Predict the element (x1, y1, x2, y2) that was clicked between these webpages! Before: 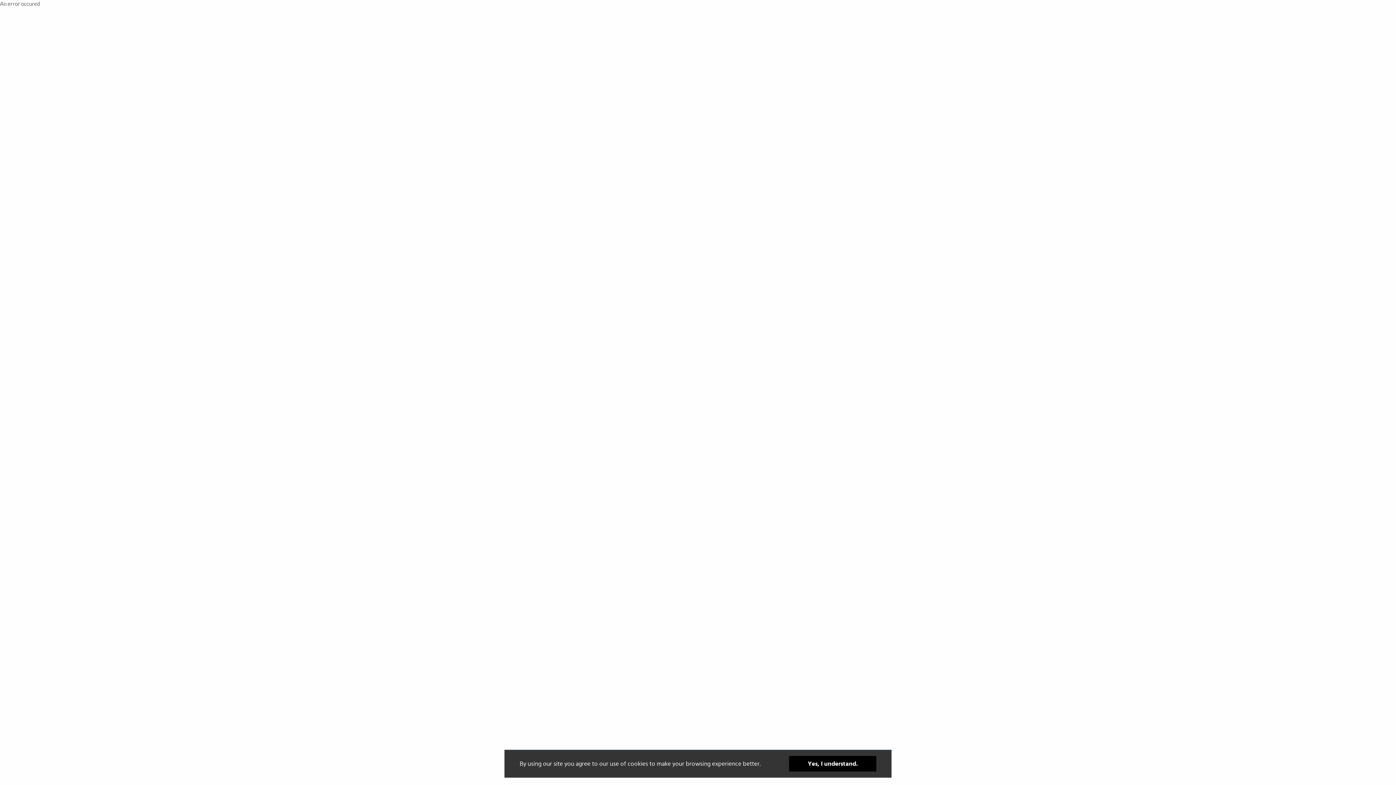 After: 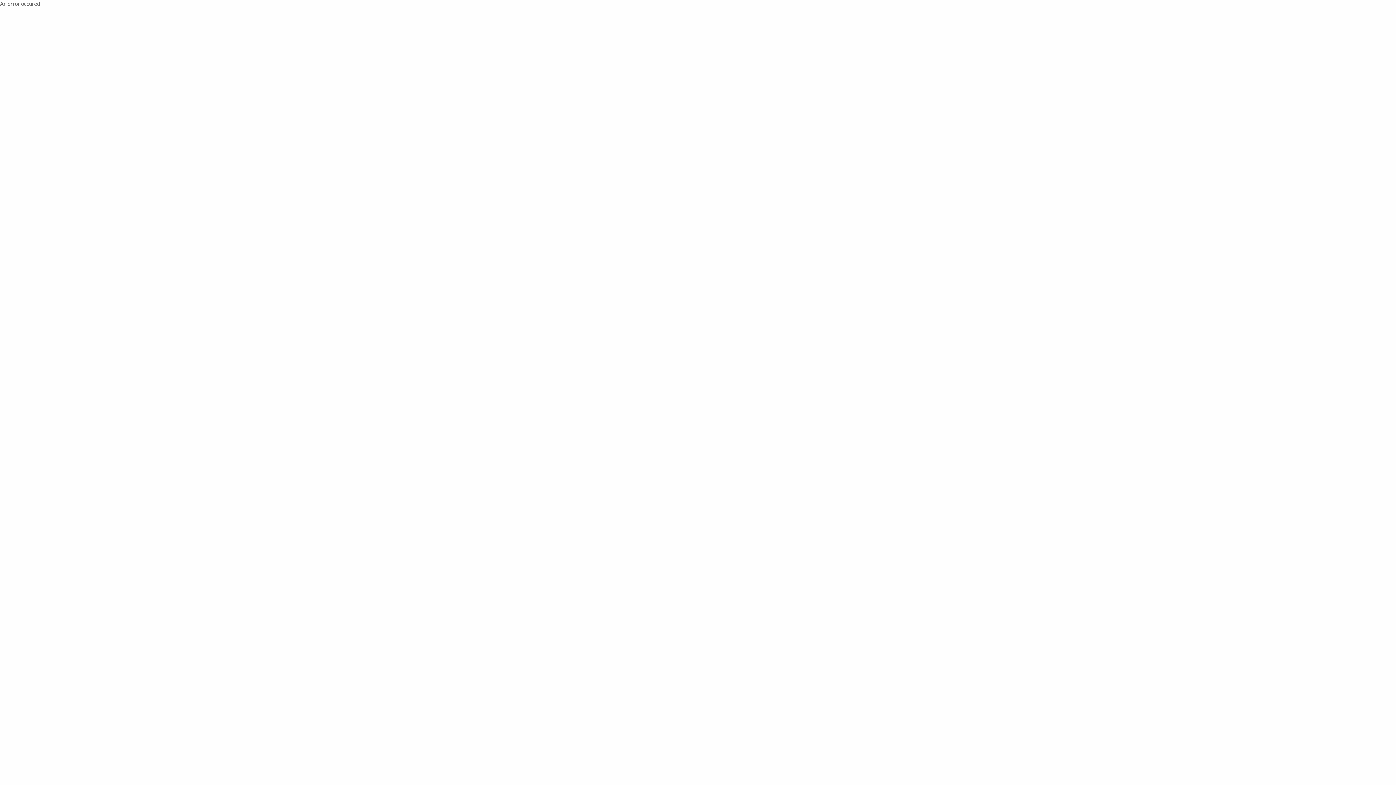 Action: bbox: (789, 756, 876, 772) label: Yes, I understand.